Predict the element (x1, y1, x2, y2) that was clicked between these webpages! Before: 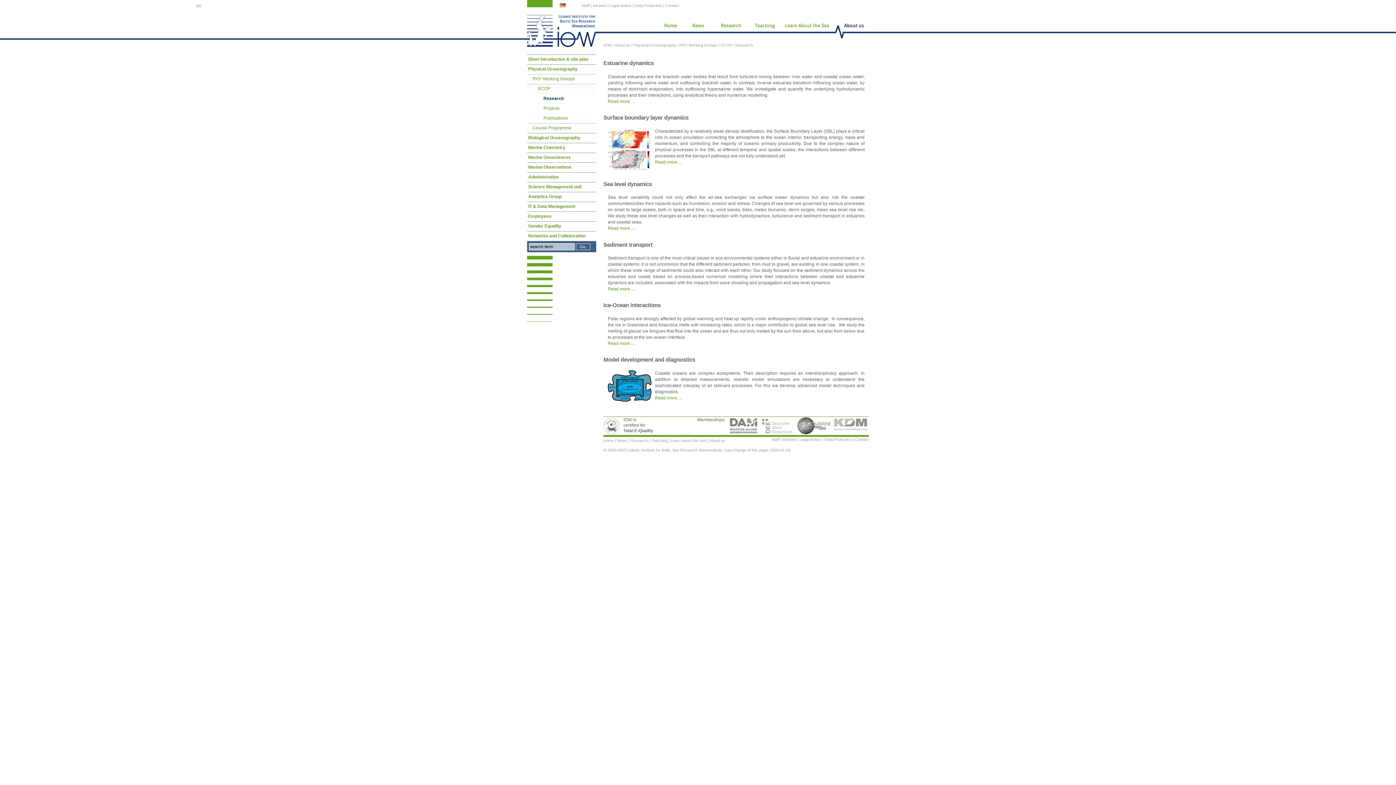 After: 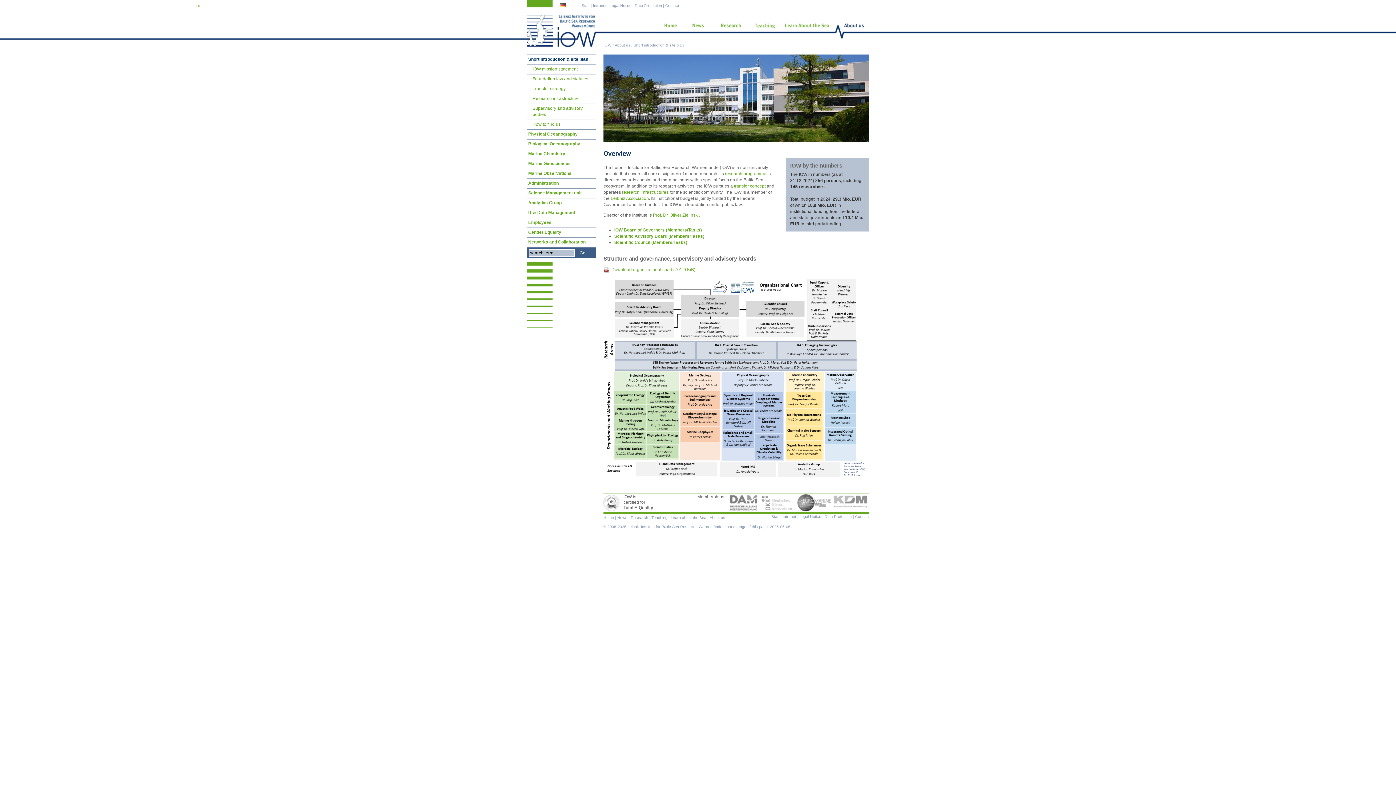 Action: bbox: (527, 54, 596, 64) label: Short introduction & site plan